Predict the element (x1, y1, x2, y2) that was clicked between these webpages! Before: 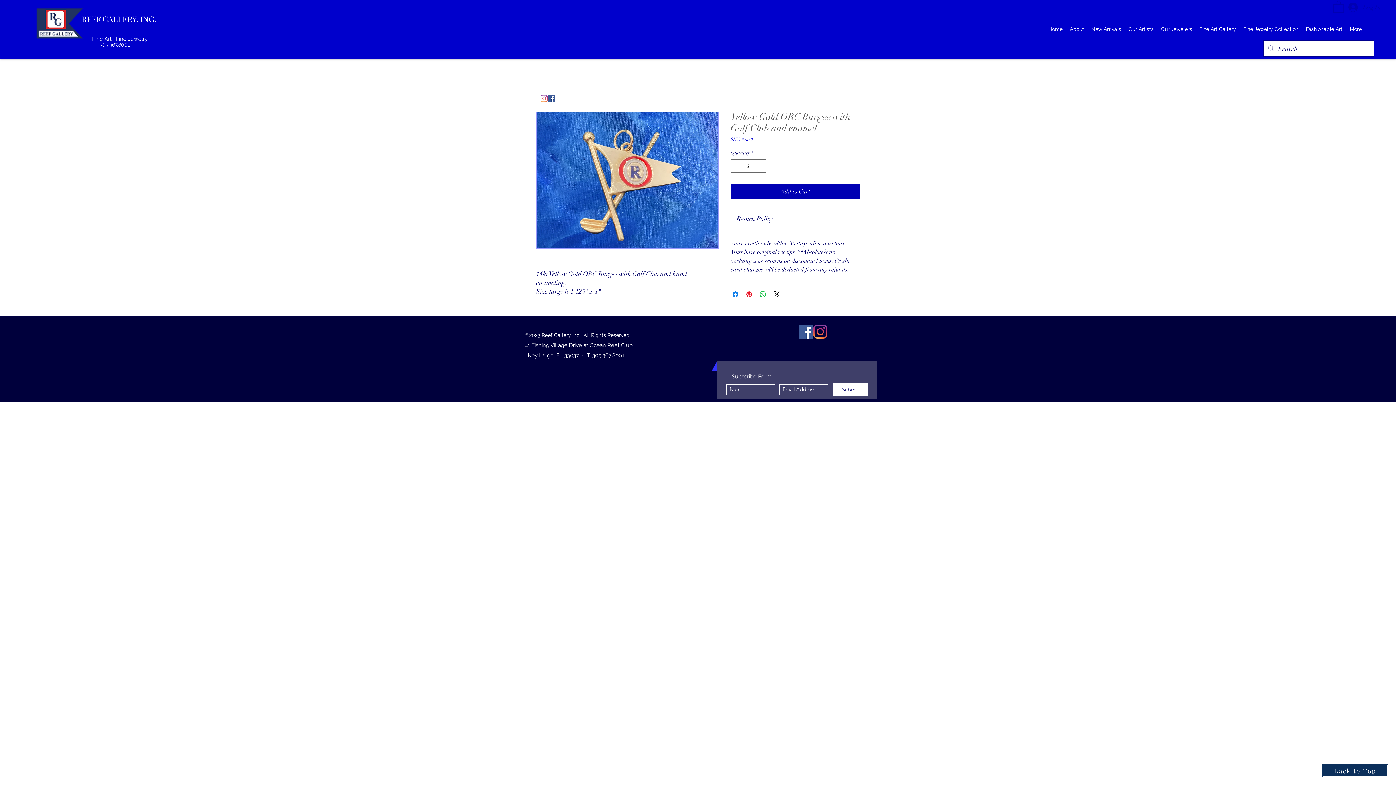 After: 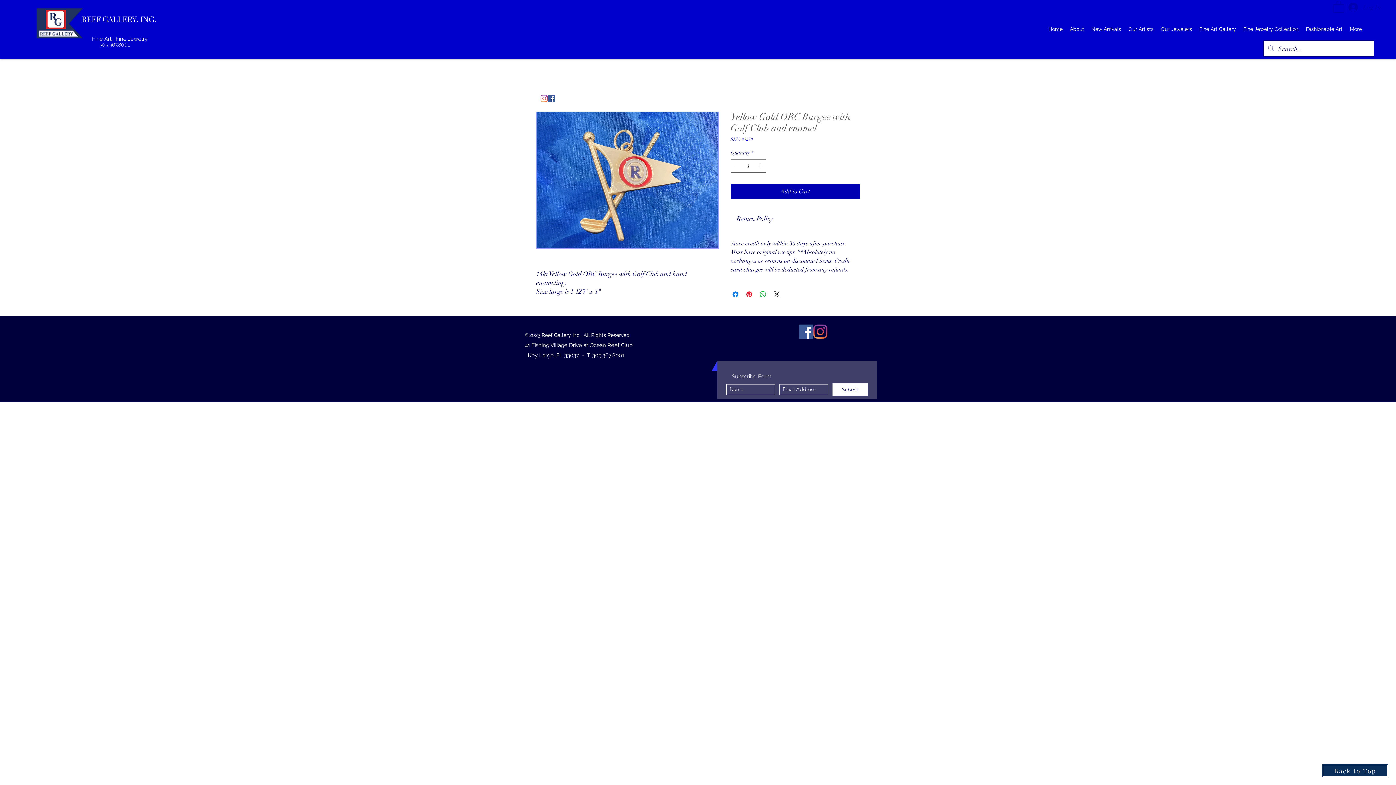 Action: bbox: (799, 324, 813, 338) label: Facebook